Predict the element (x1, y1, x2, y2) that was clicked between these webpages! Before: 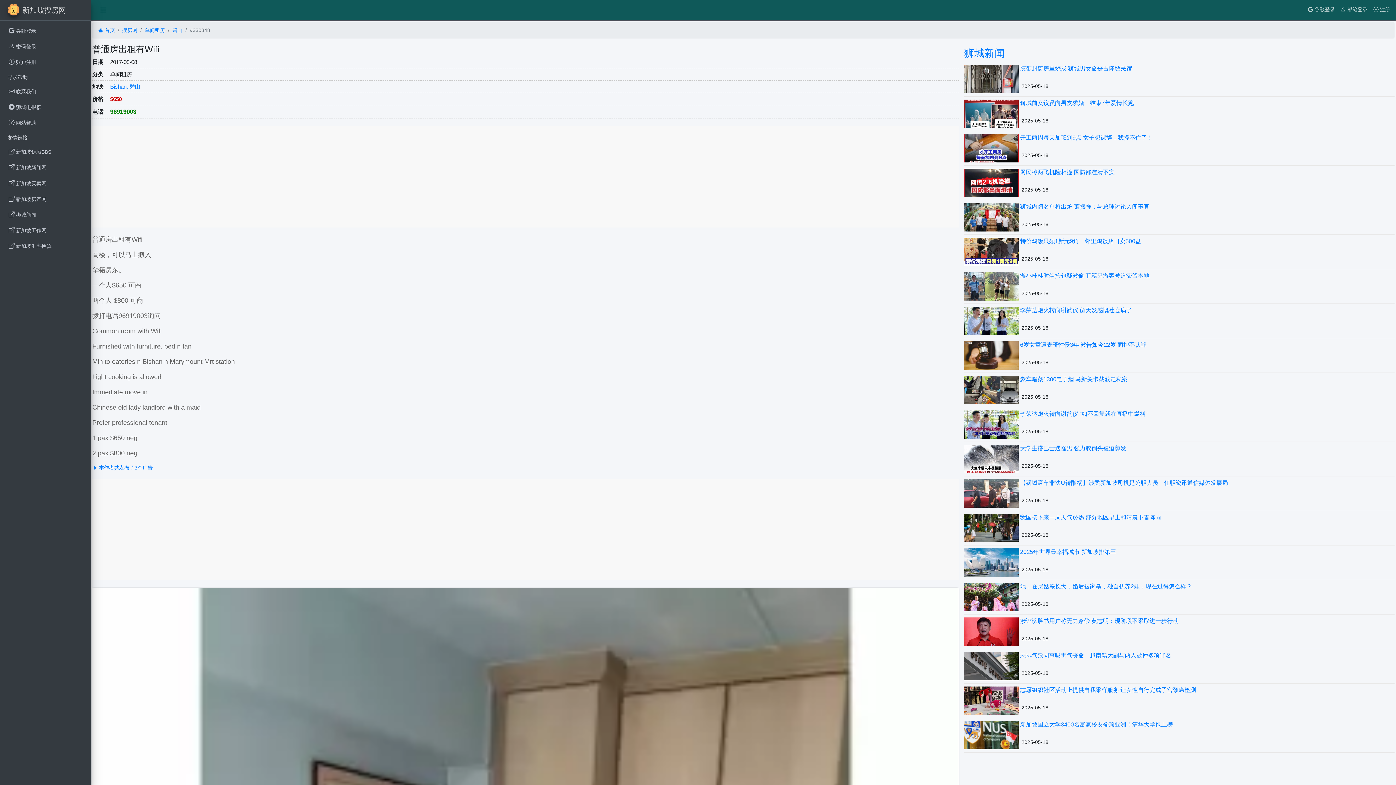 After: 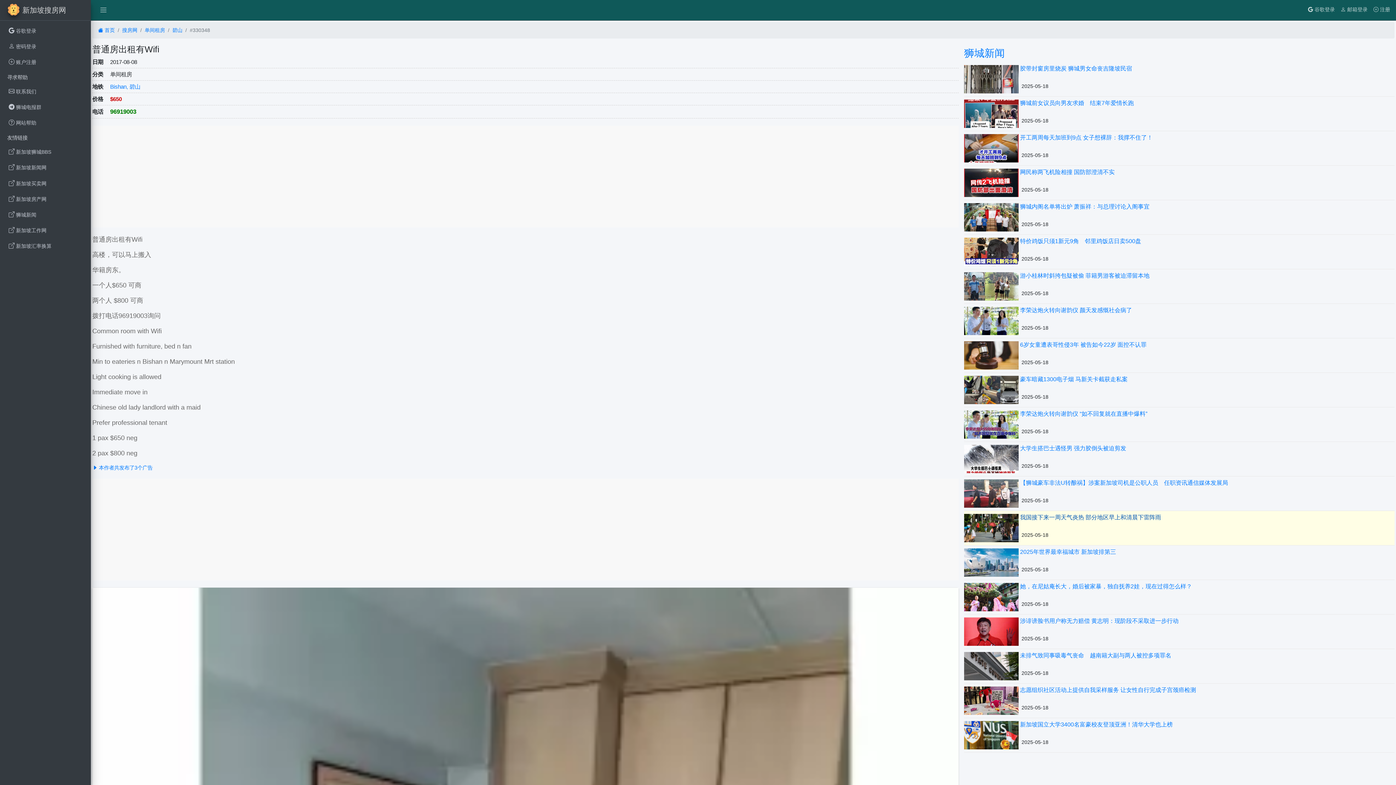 Action: bbox: (1020, 514, 1394, 528) label: 我国接下来一周天气炎热 部分地区早上和清晨下雷阵雨